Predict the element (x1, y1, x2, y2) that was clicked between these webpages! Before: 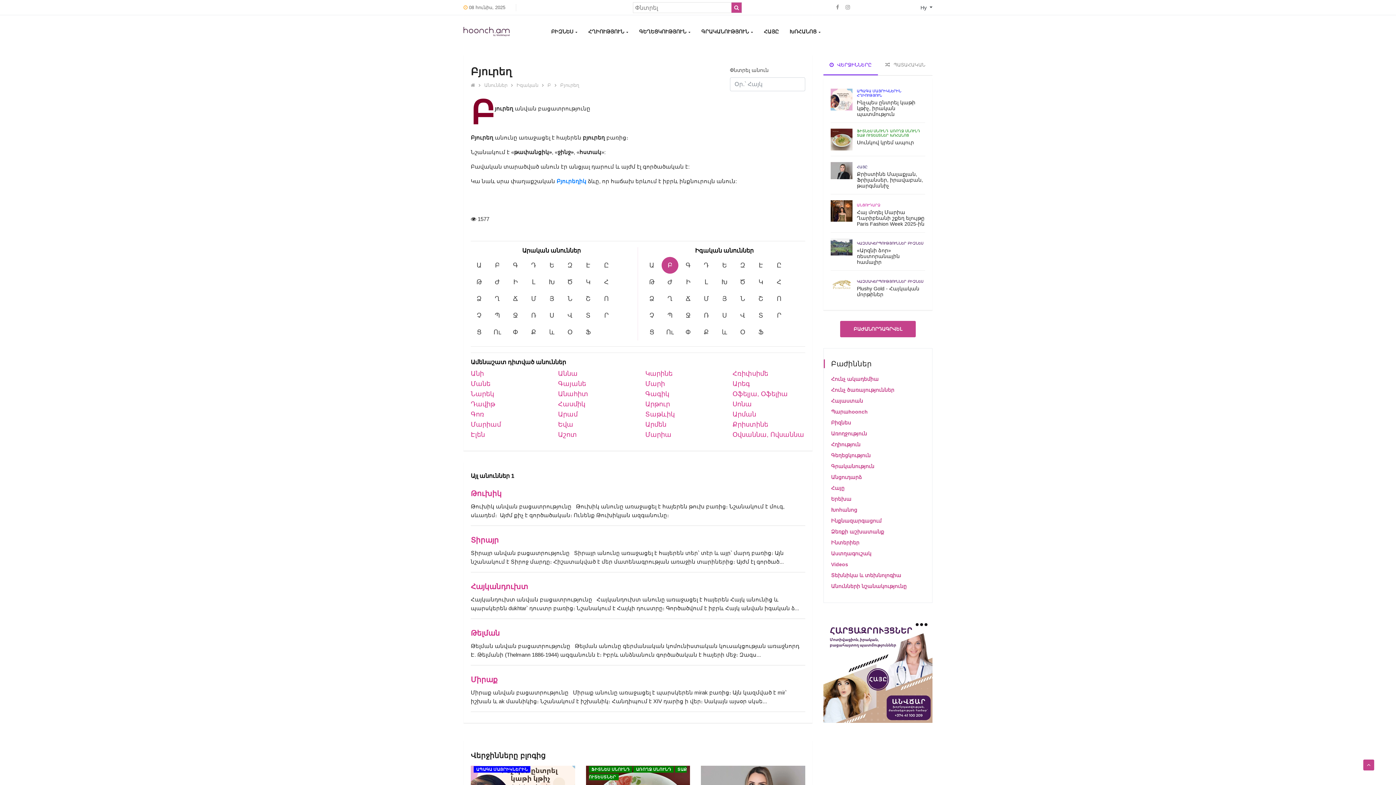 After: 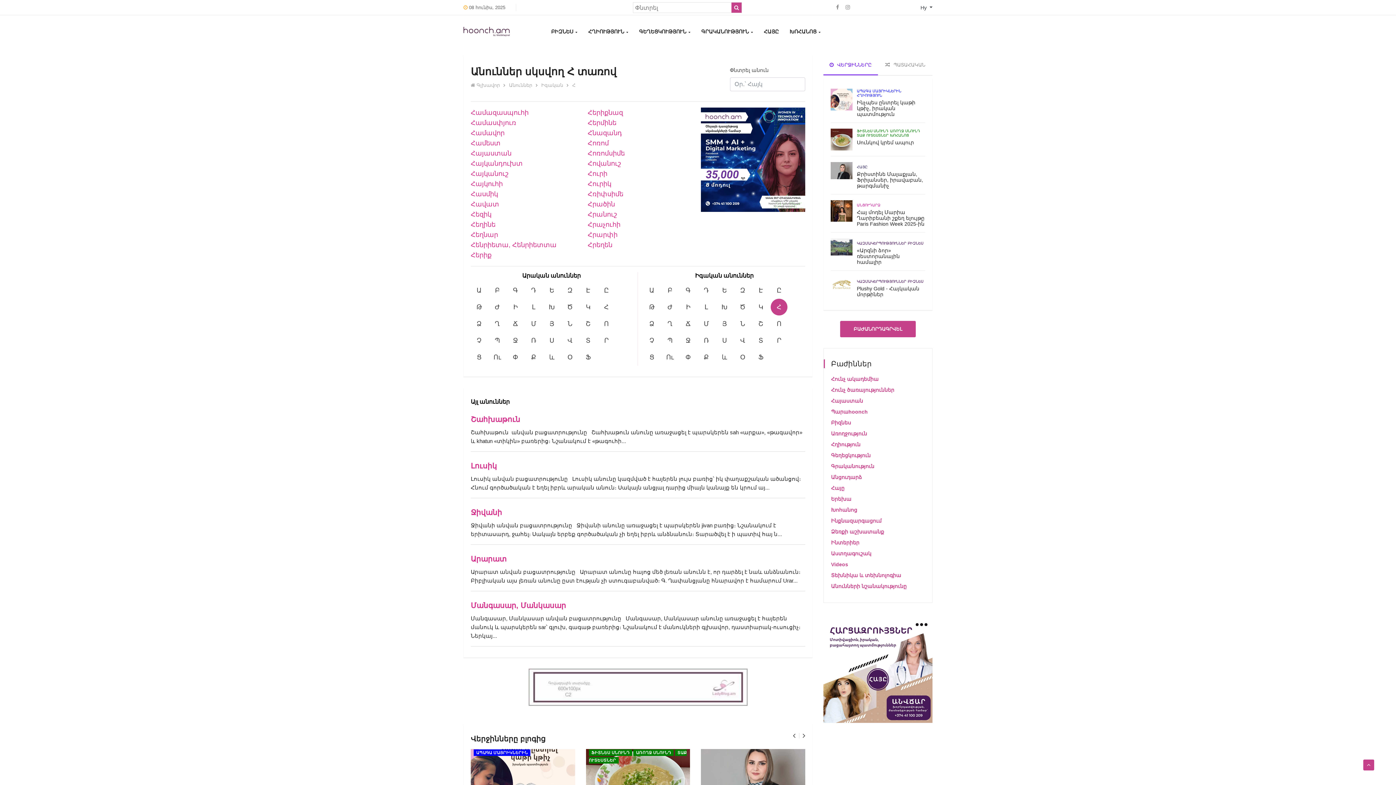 Action: label: Հ bbox: (770, 273, 787, 290)